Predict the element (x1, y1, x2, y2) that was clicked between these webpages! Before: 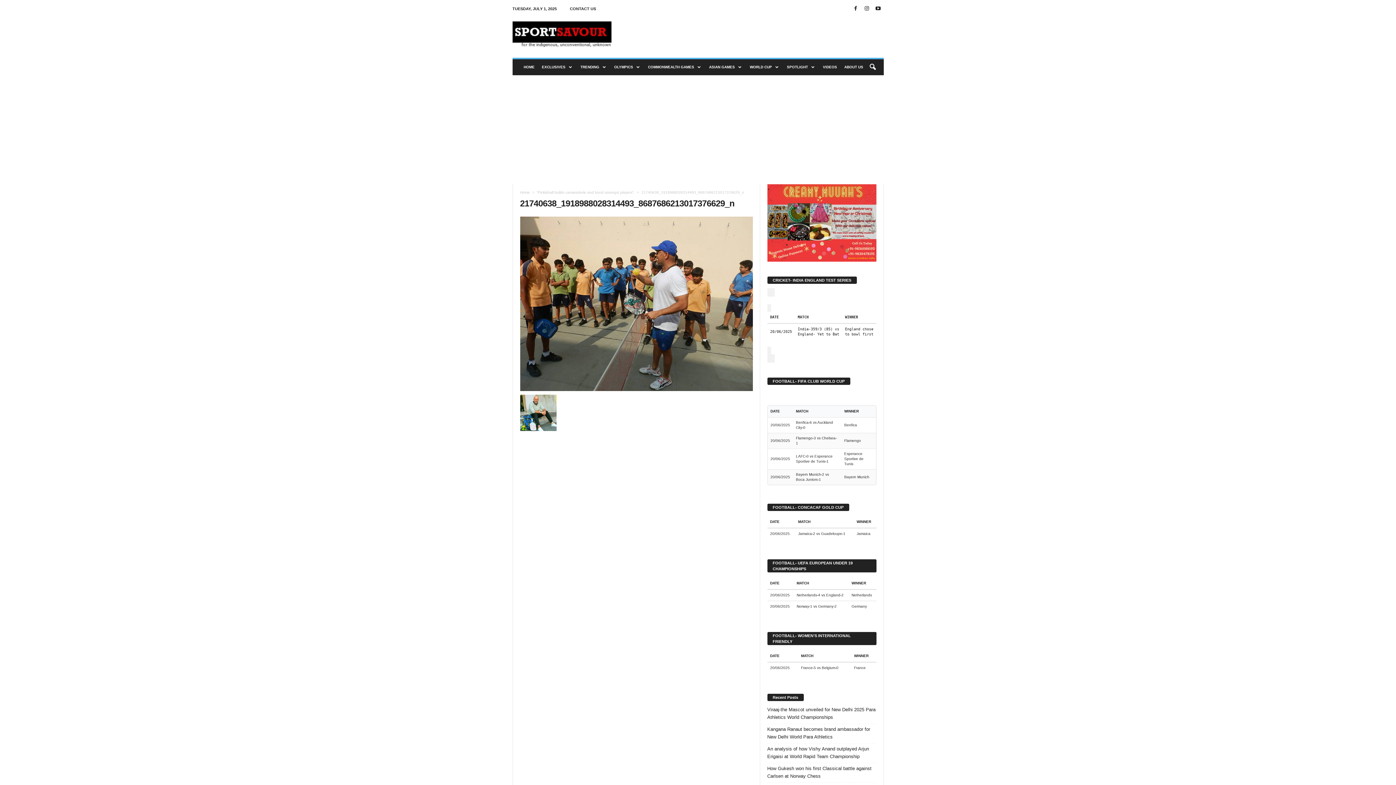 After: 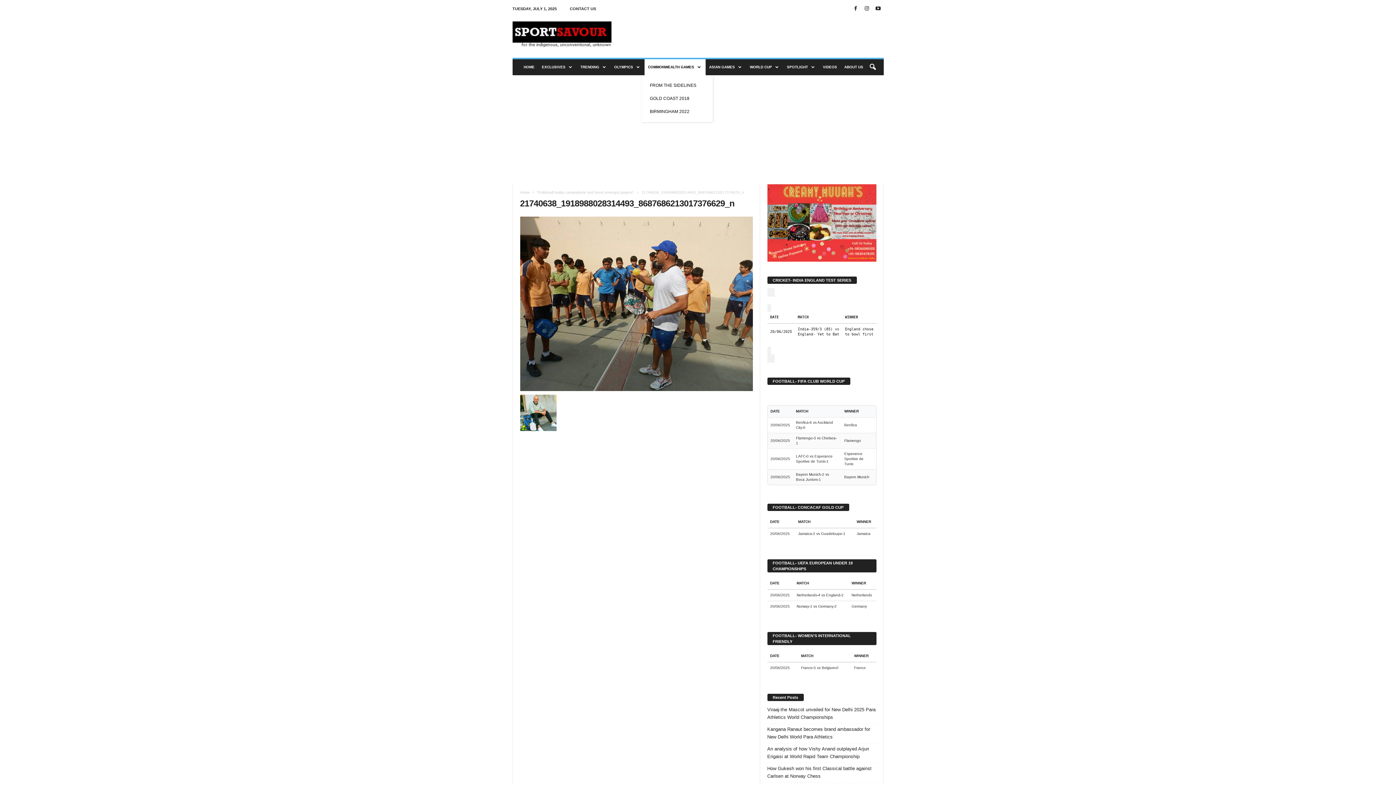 Action: bbox: (644, 59, 705, 75) label: COMMONWEALTH GAMES